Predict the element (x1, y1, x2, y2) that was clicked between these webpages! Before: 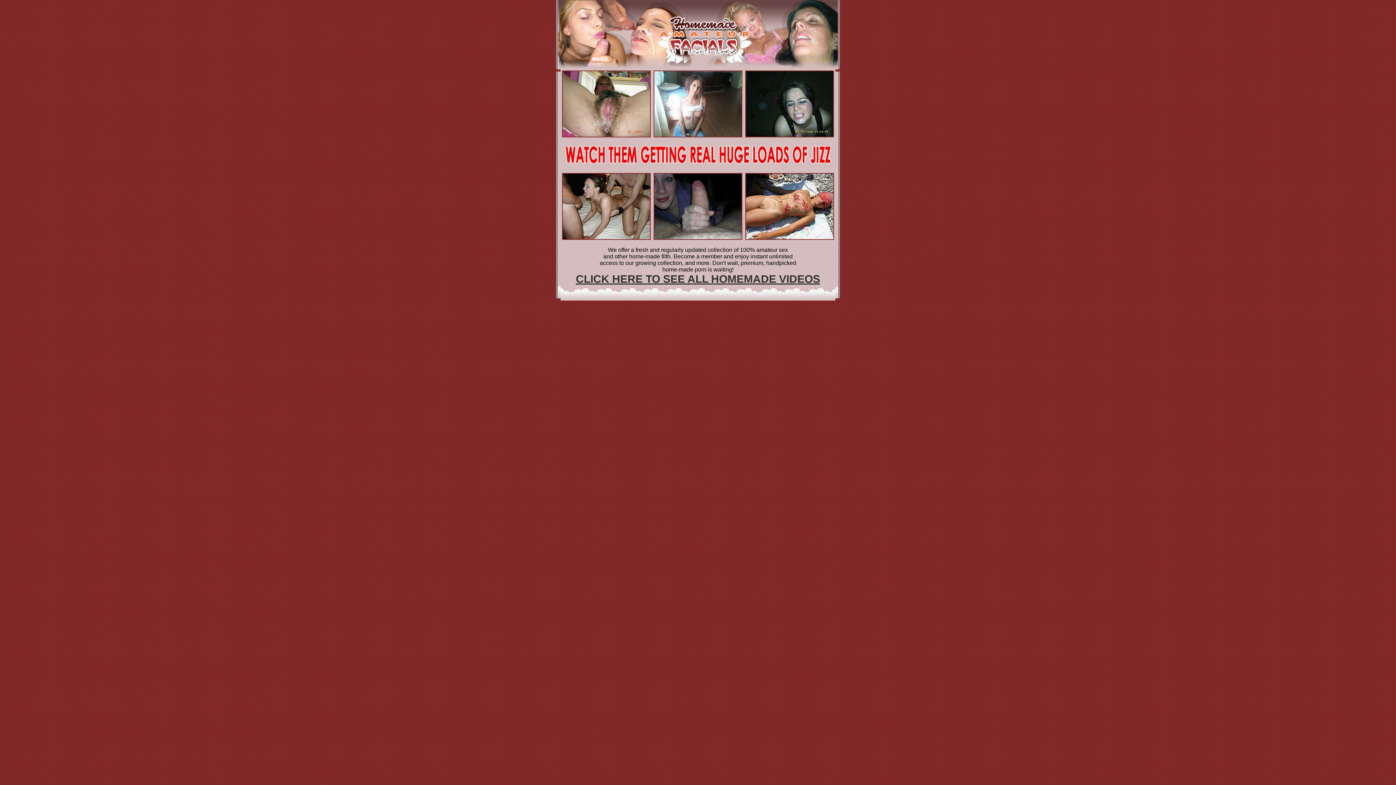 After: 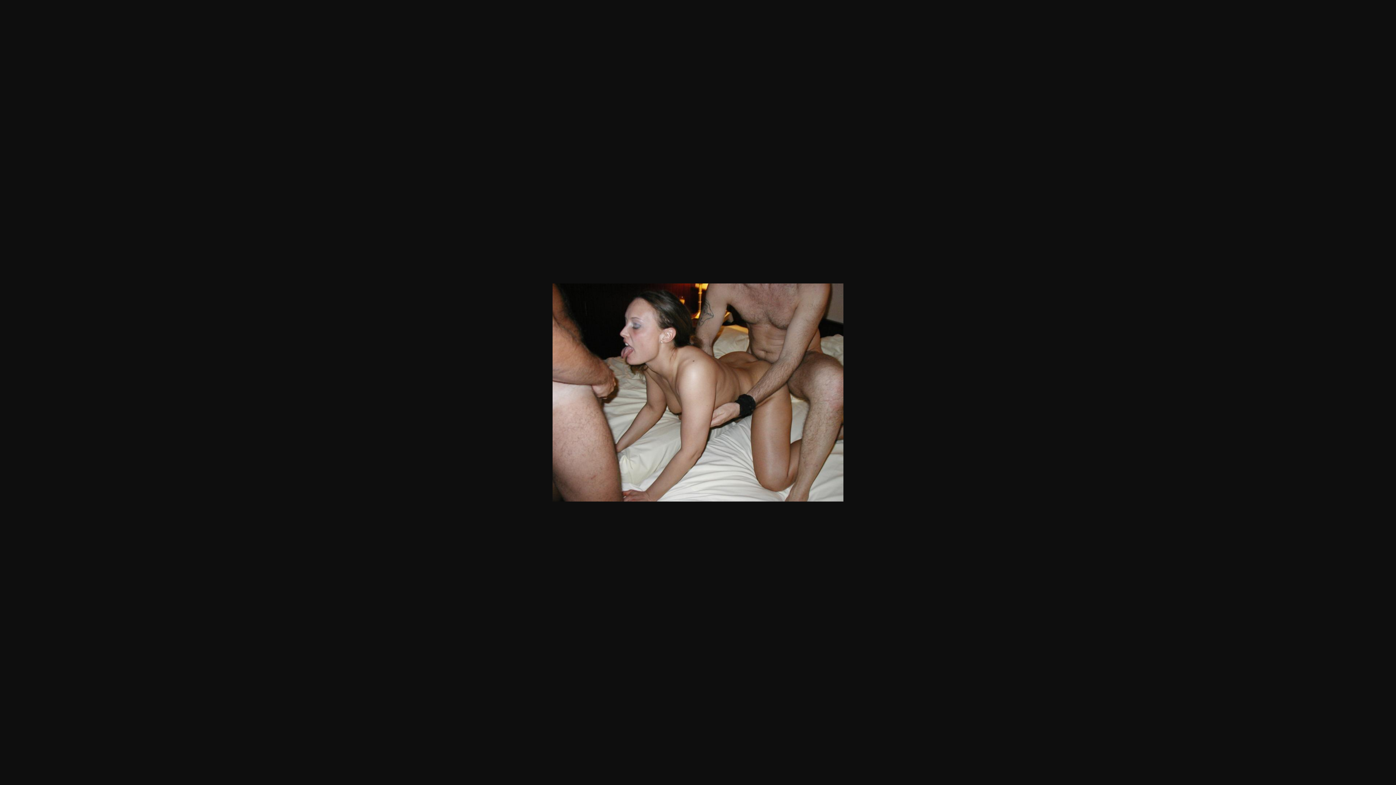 Action: bbox: (562, 234, 650, 241)